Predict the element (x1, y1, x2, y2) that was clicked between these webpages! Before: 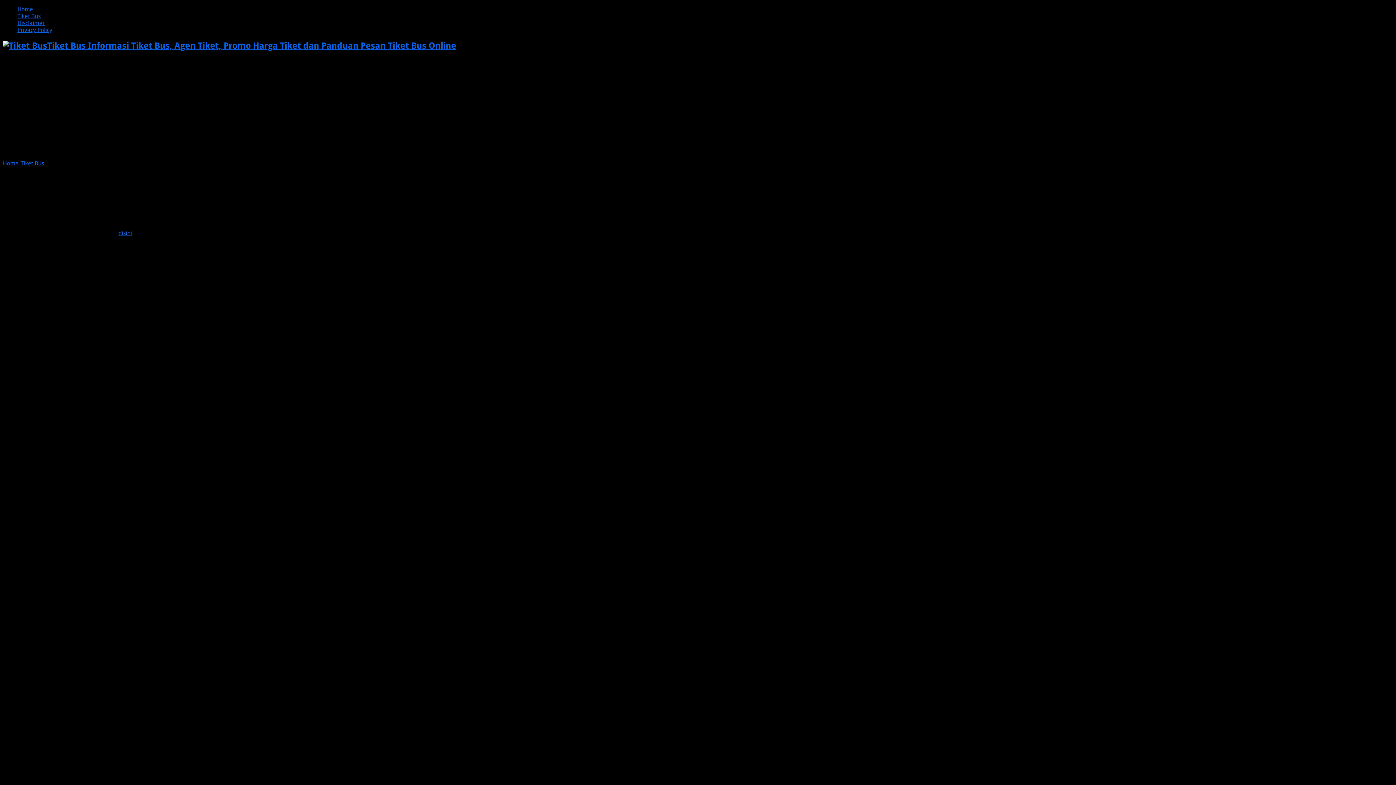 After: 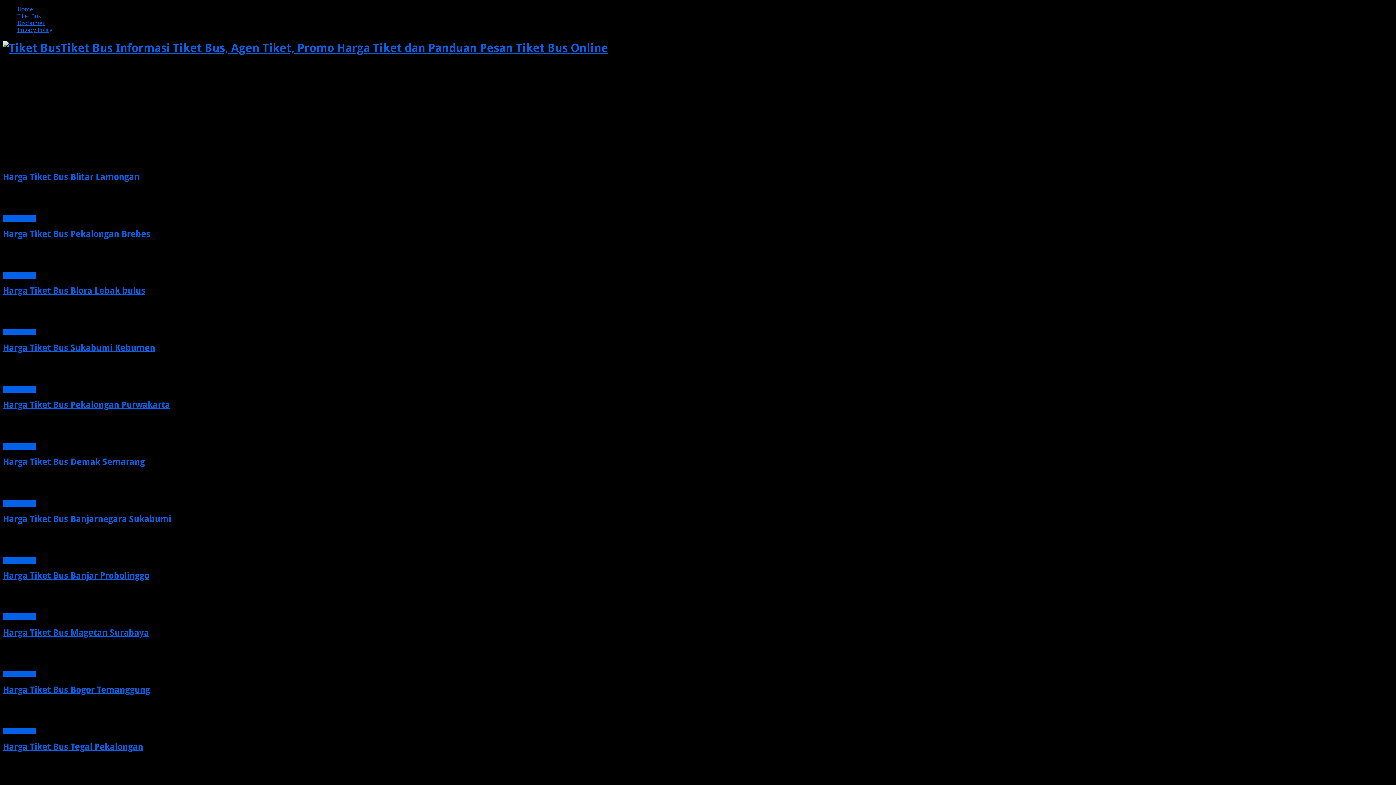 Action: label: Home bbox: (2, 159, 18, 166)